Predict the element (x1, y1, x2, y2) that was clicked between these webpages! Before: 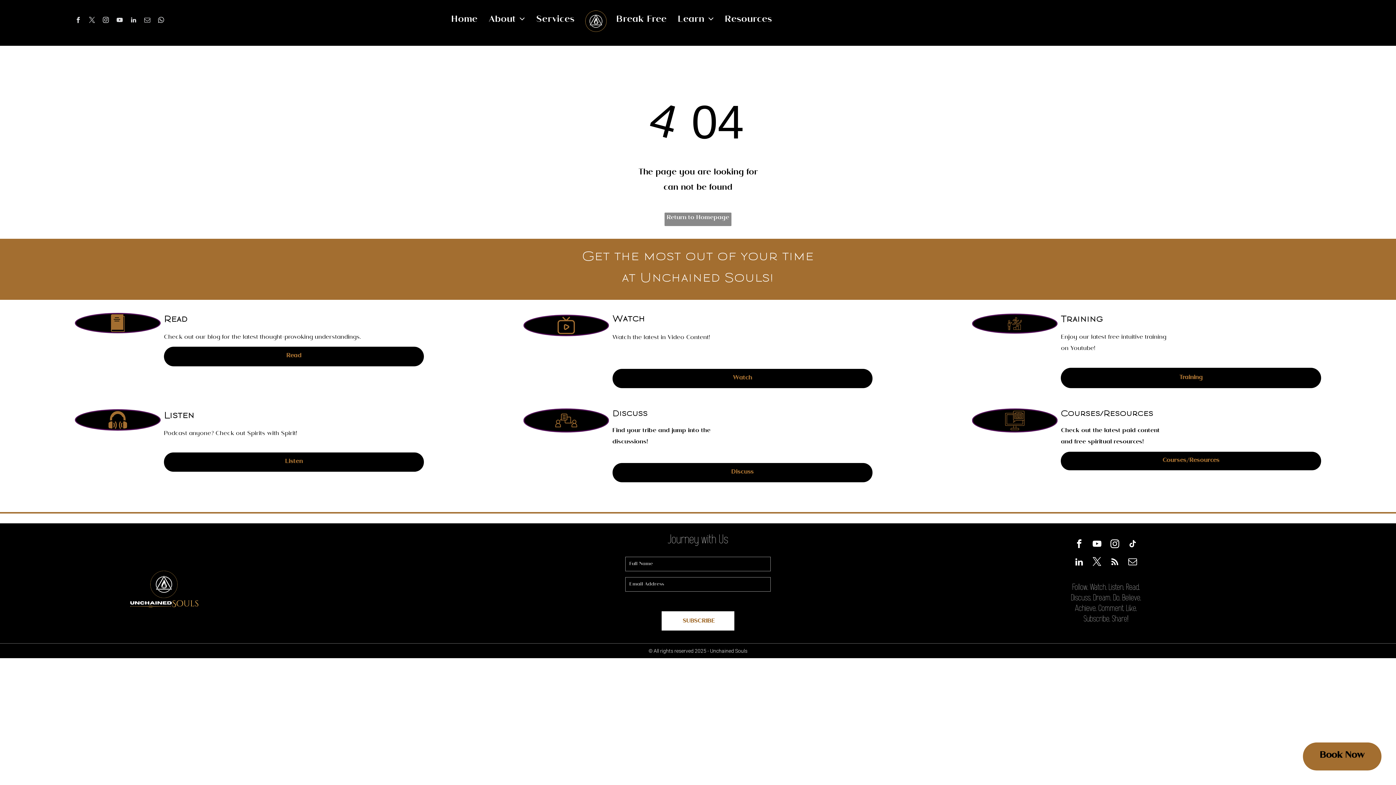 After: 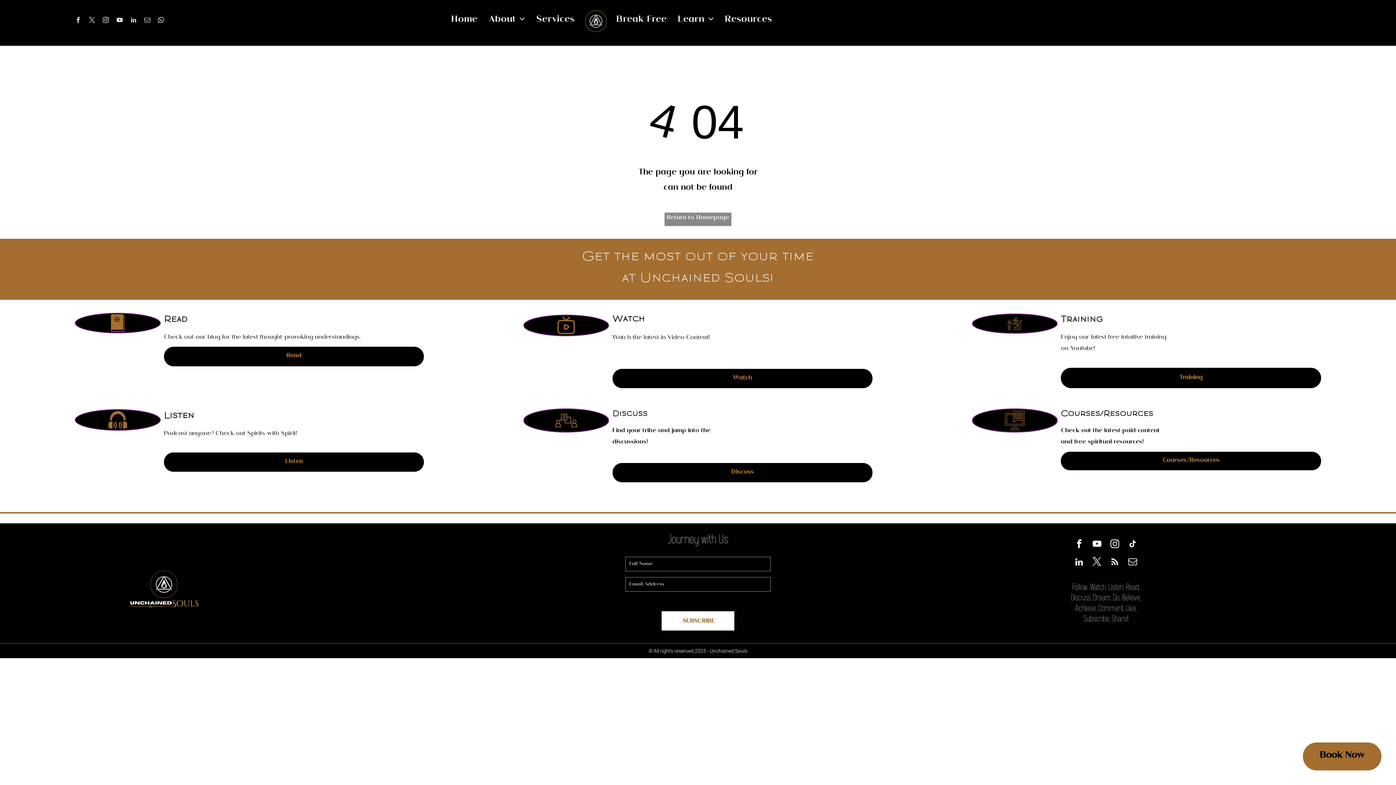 Action: bbox: (1089, 554, 1105, 572) label: twitter